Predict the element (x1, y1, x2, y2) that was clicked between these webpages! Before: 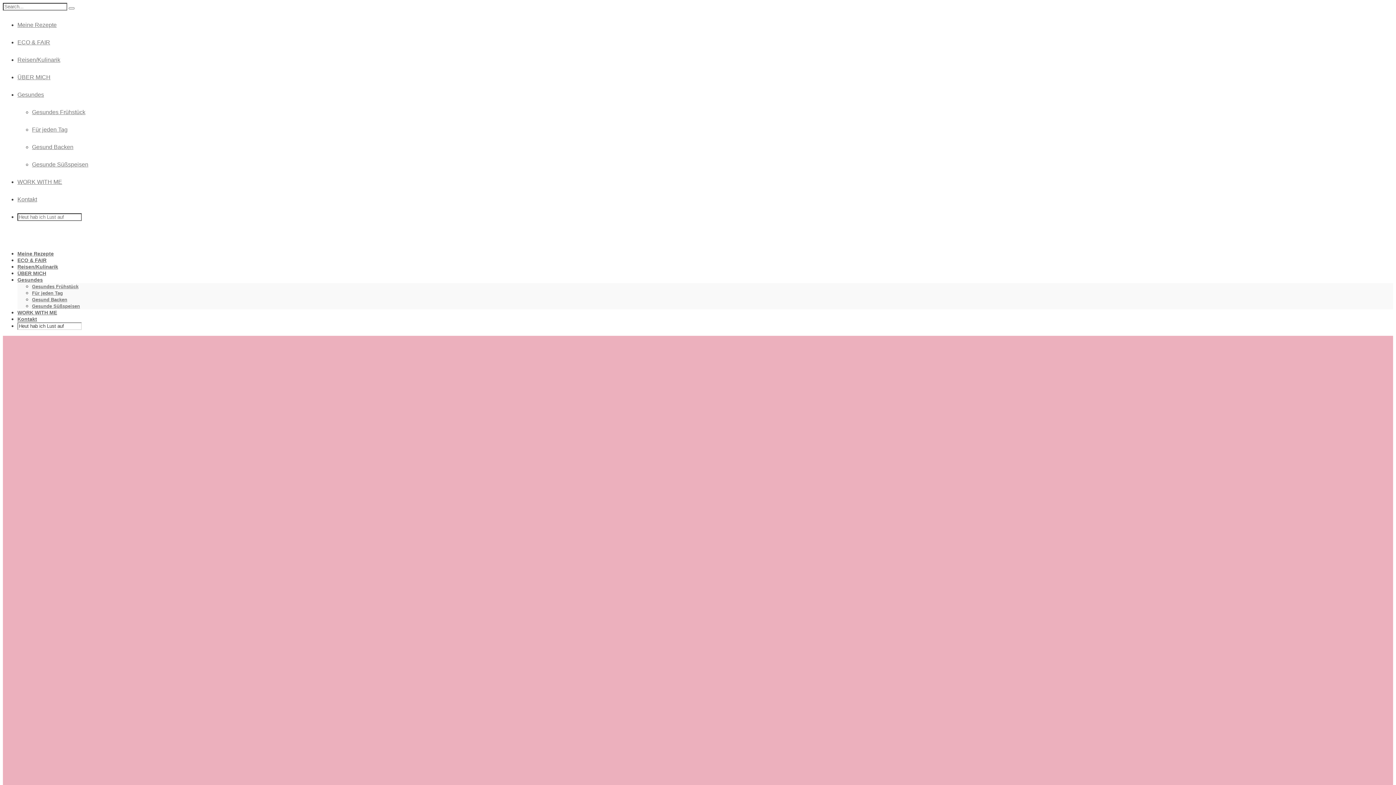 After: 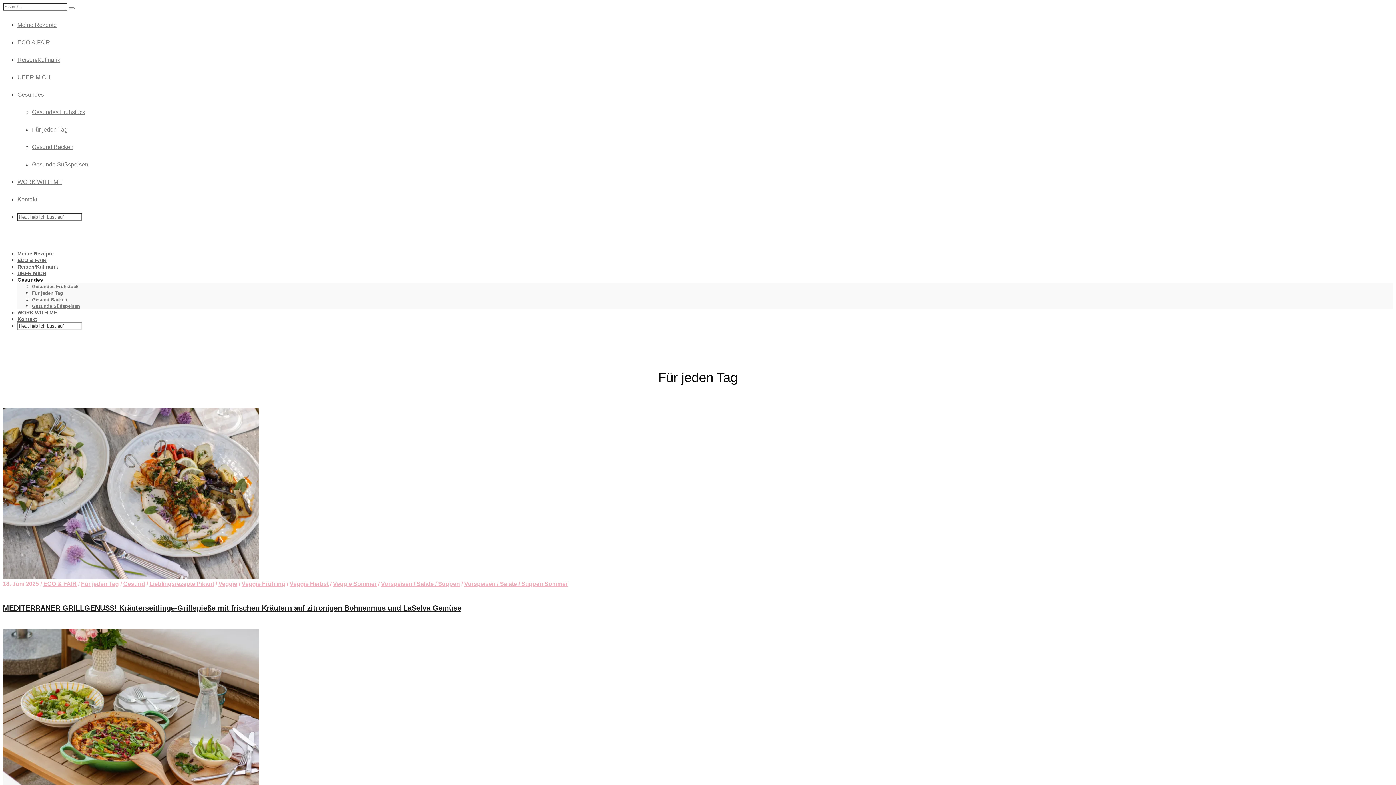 Action: bbox: (32, 126, 67, 132) label: Für jeden Tag